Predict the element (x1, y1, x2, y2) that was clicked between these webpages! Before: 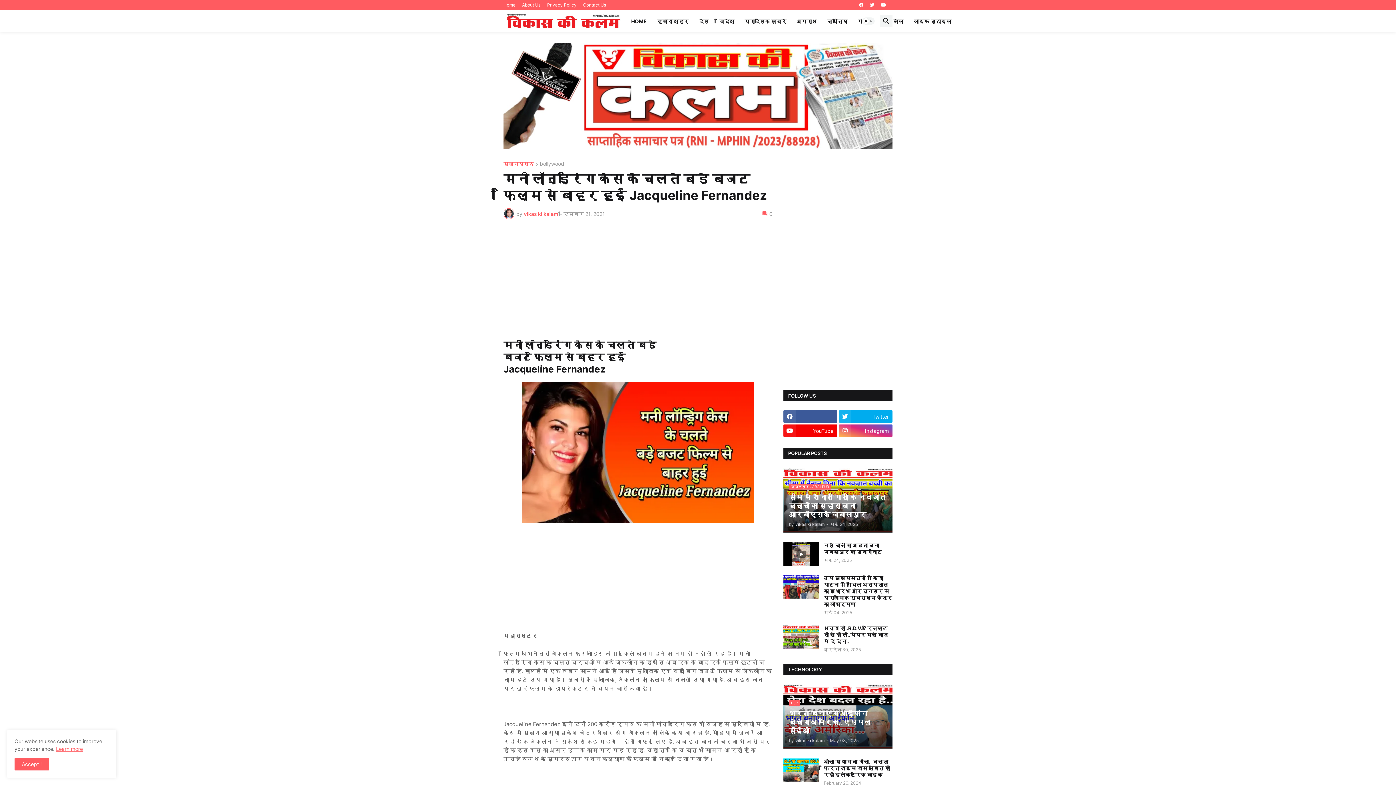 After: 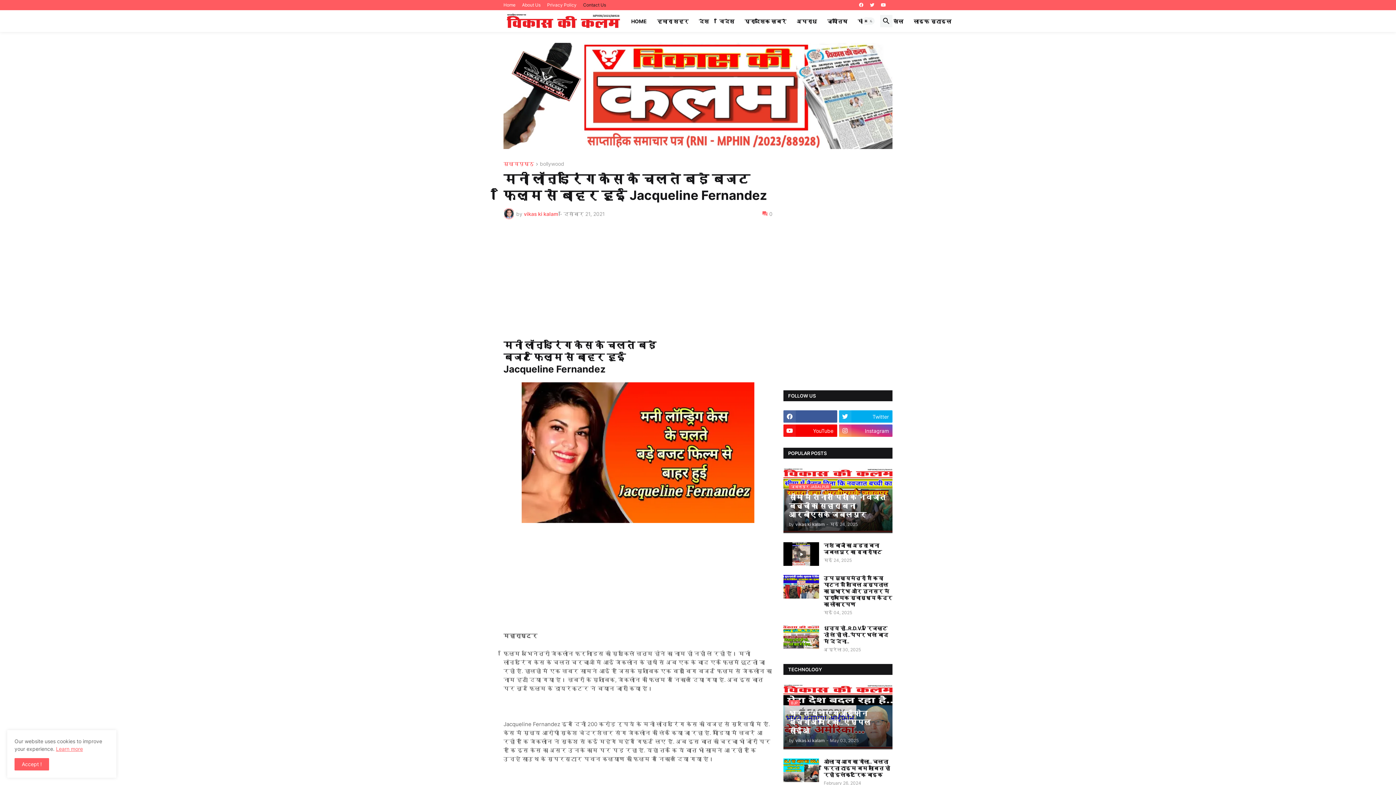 Action: bbox: (583, 0, 606, 10) label: Contact Us